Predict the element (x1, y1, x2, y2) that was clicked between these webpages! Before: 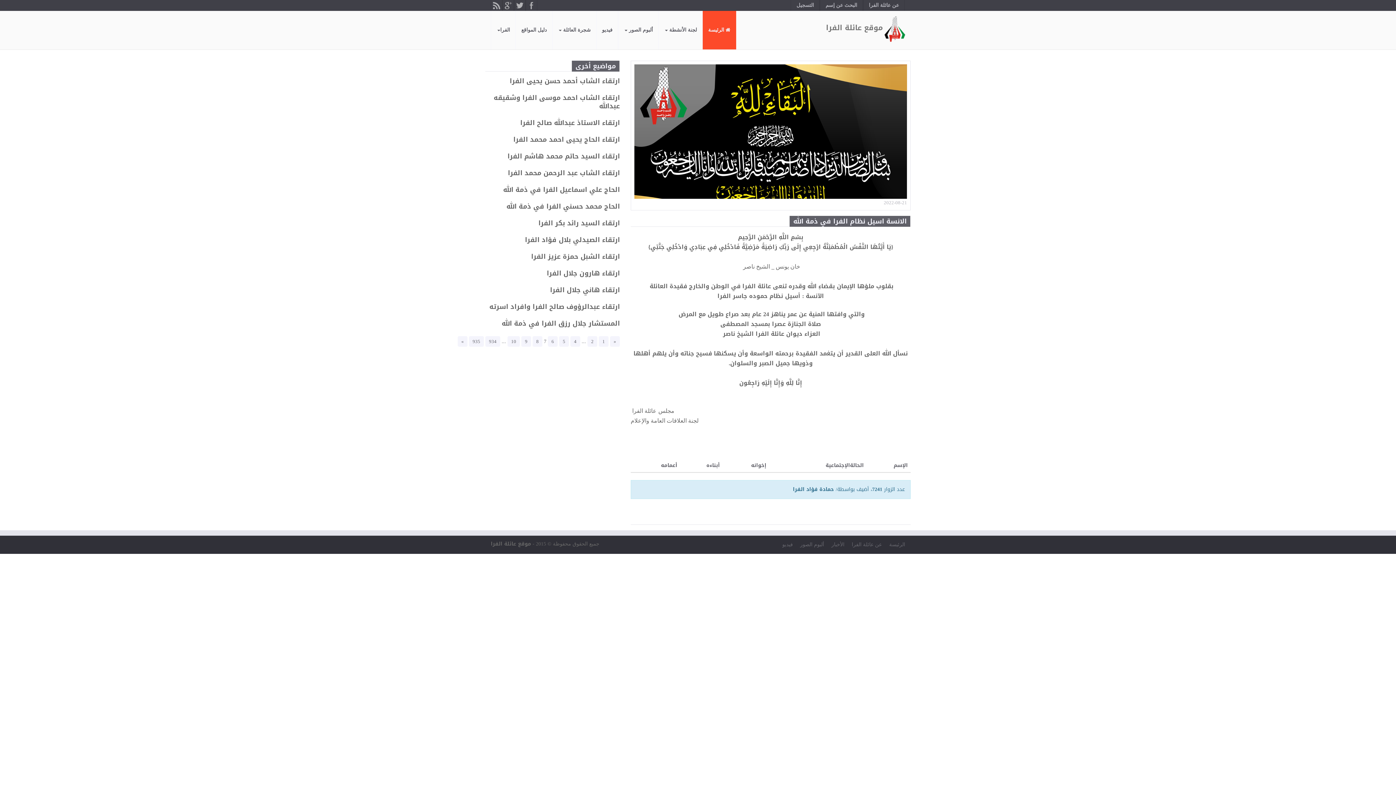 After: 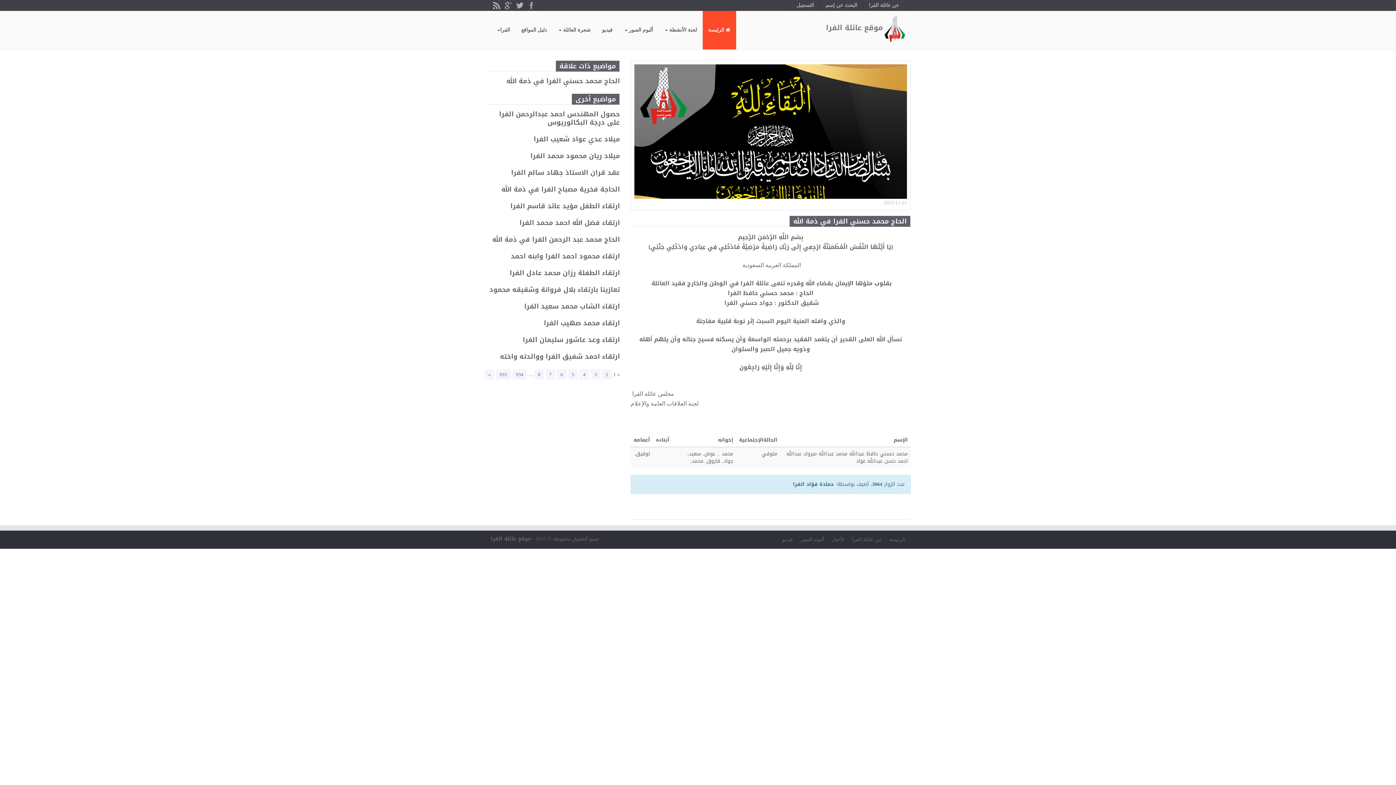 Action: bbox: (485, 202, 620, 210) label: الحاج محمد حسني الفرا في ذمة الله